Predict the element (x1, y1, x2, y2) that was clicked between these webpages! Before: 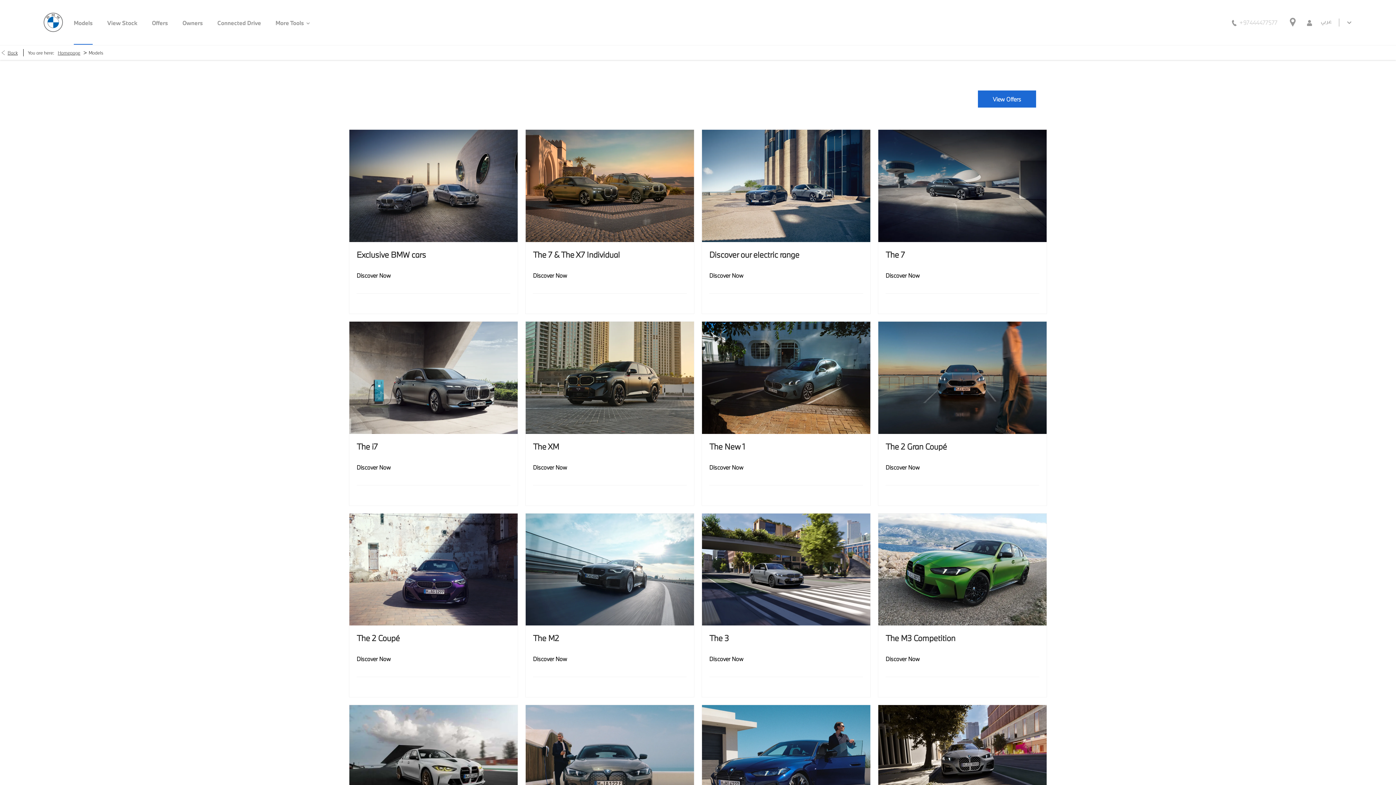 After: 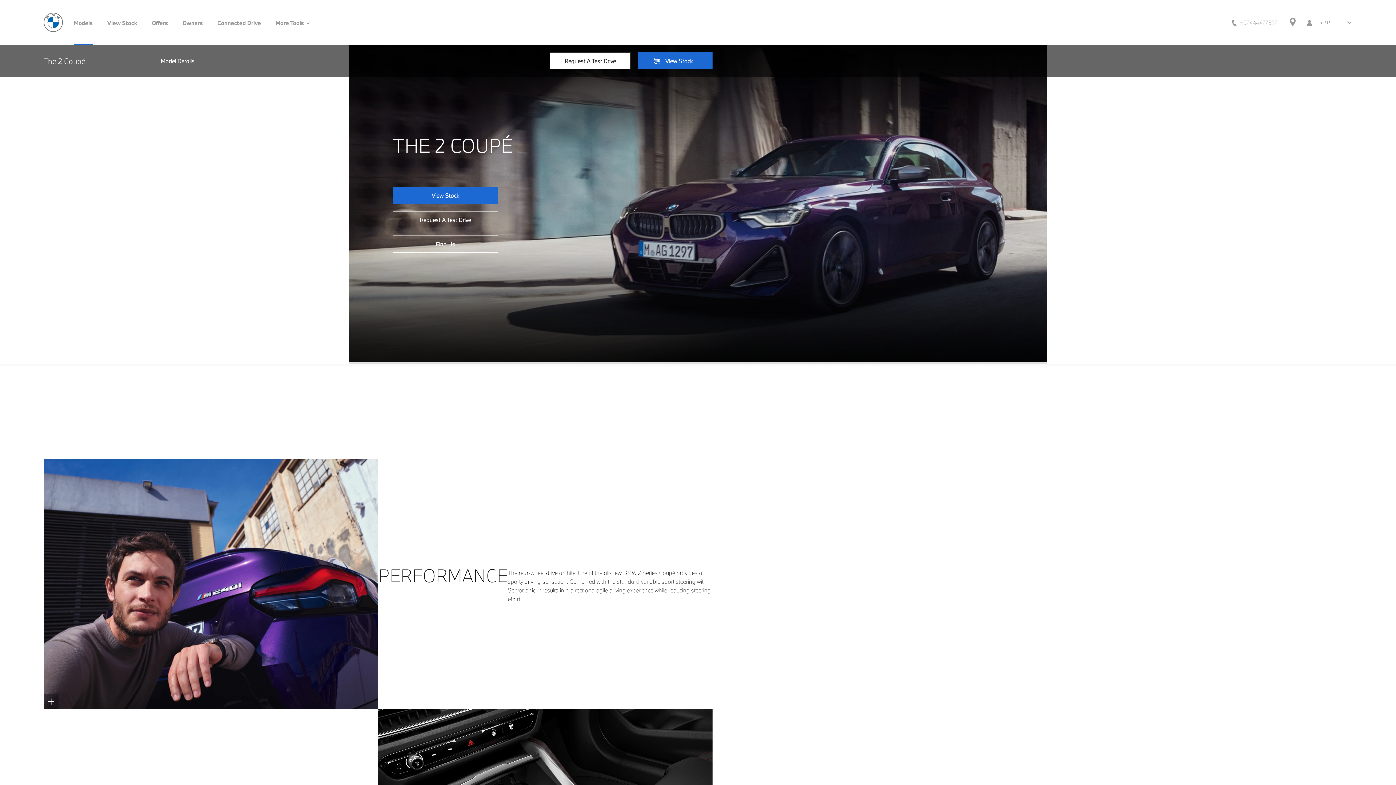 Action: bbox: (356, 651, 390, 667) label: Discover Now